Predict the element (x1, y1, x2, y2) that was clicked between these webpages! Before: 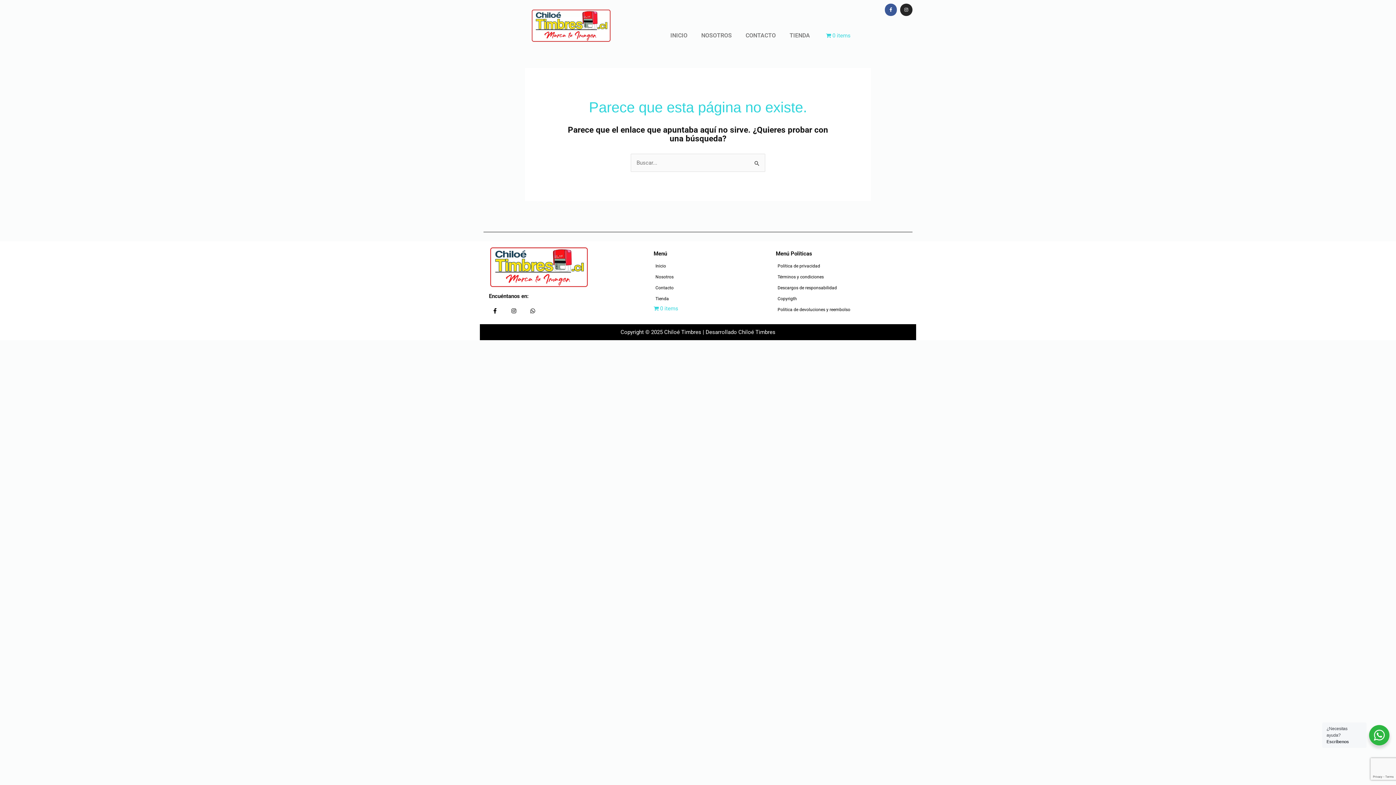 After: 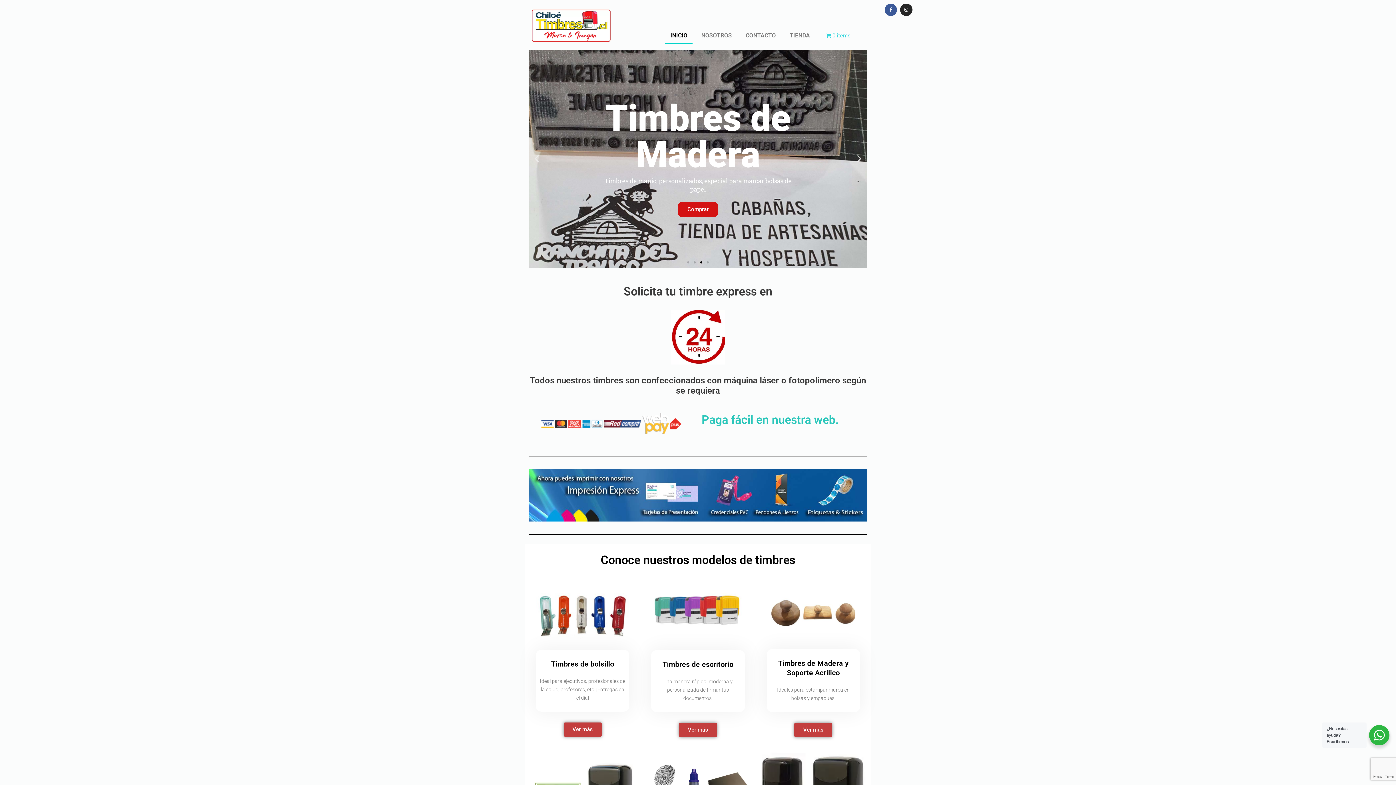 Action: label: Inicio bbox: (653, 260, 768, 271)